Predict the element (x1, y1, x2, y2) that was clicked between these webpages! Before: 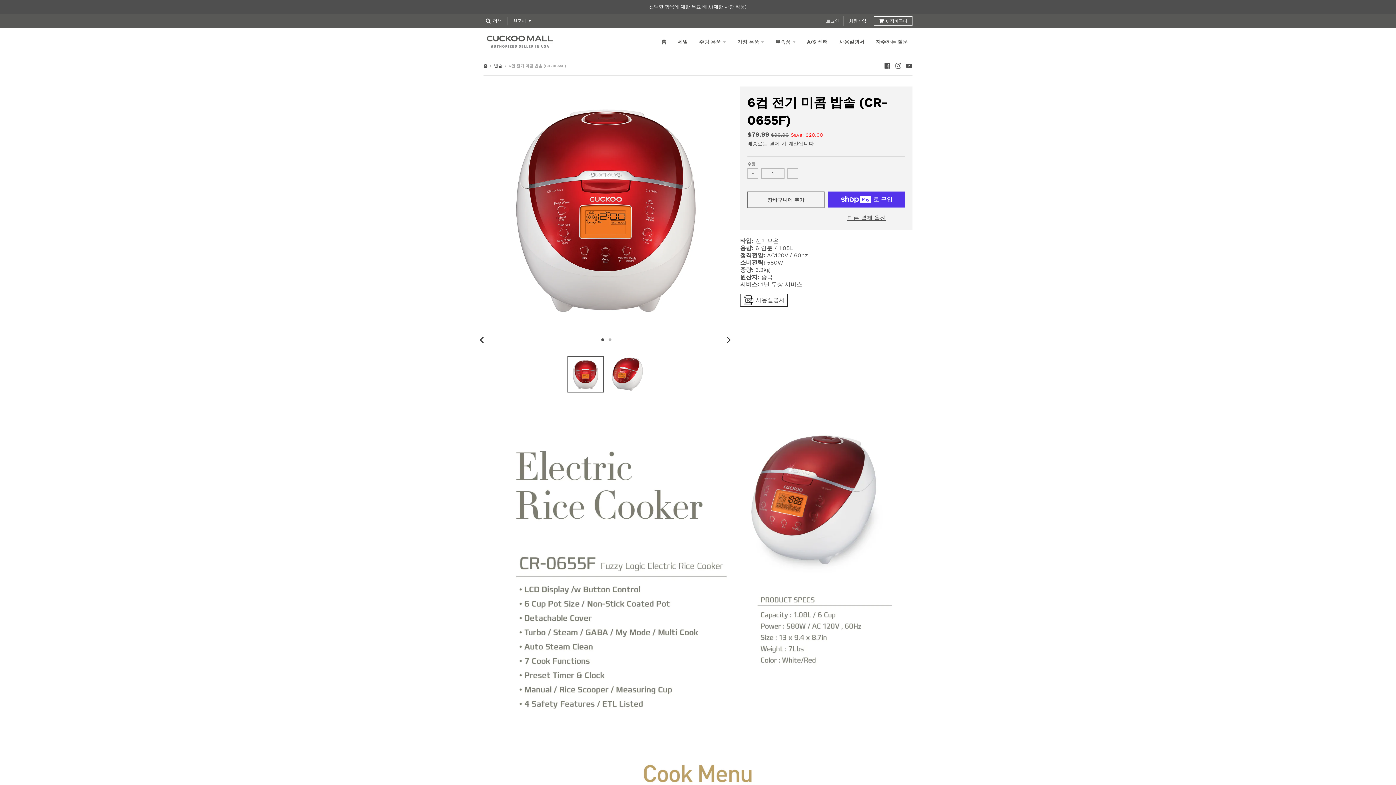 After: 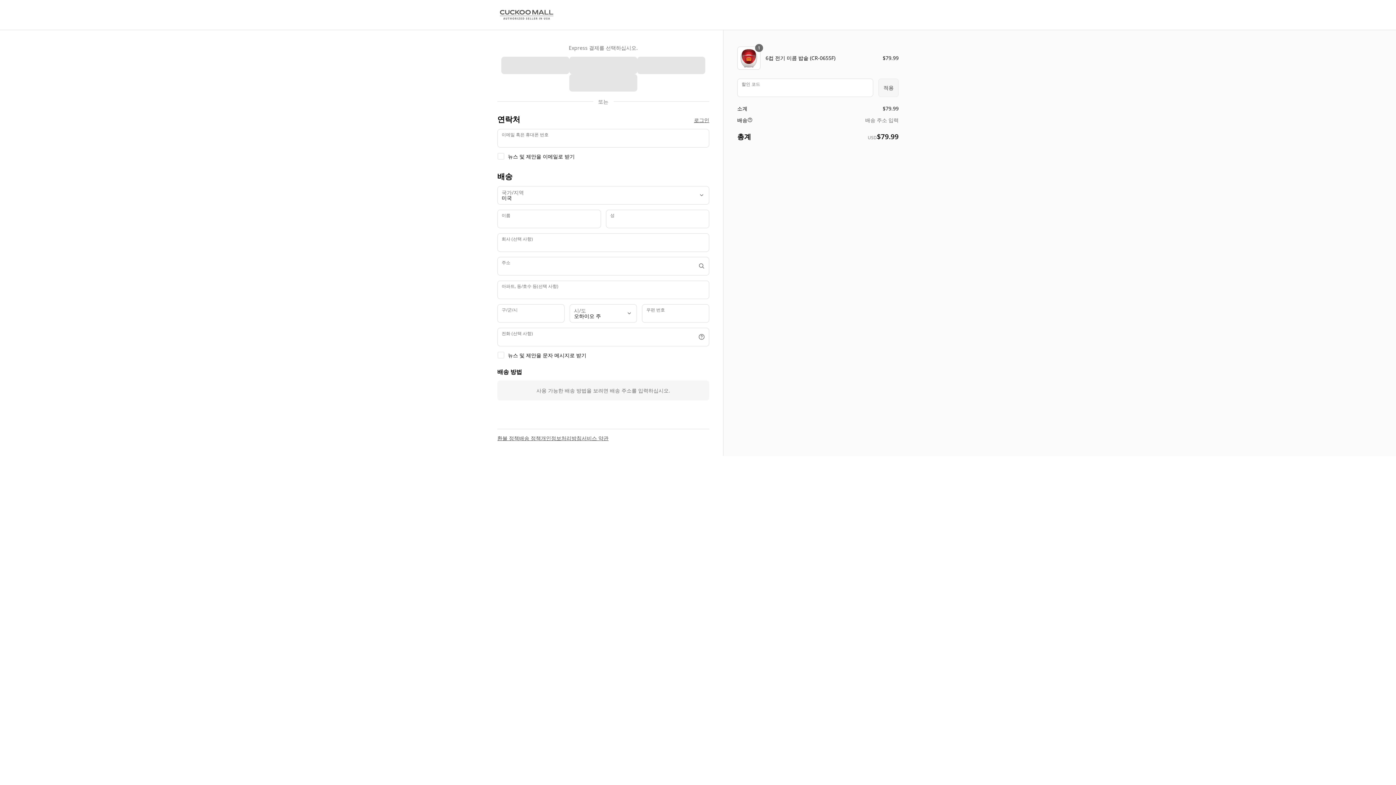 Action: bbox: (828, 213, 905, 222) label: 다른 결제 옵션